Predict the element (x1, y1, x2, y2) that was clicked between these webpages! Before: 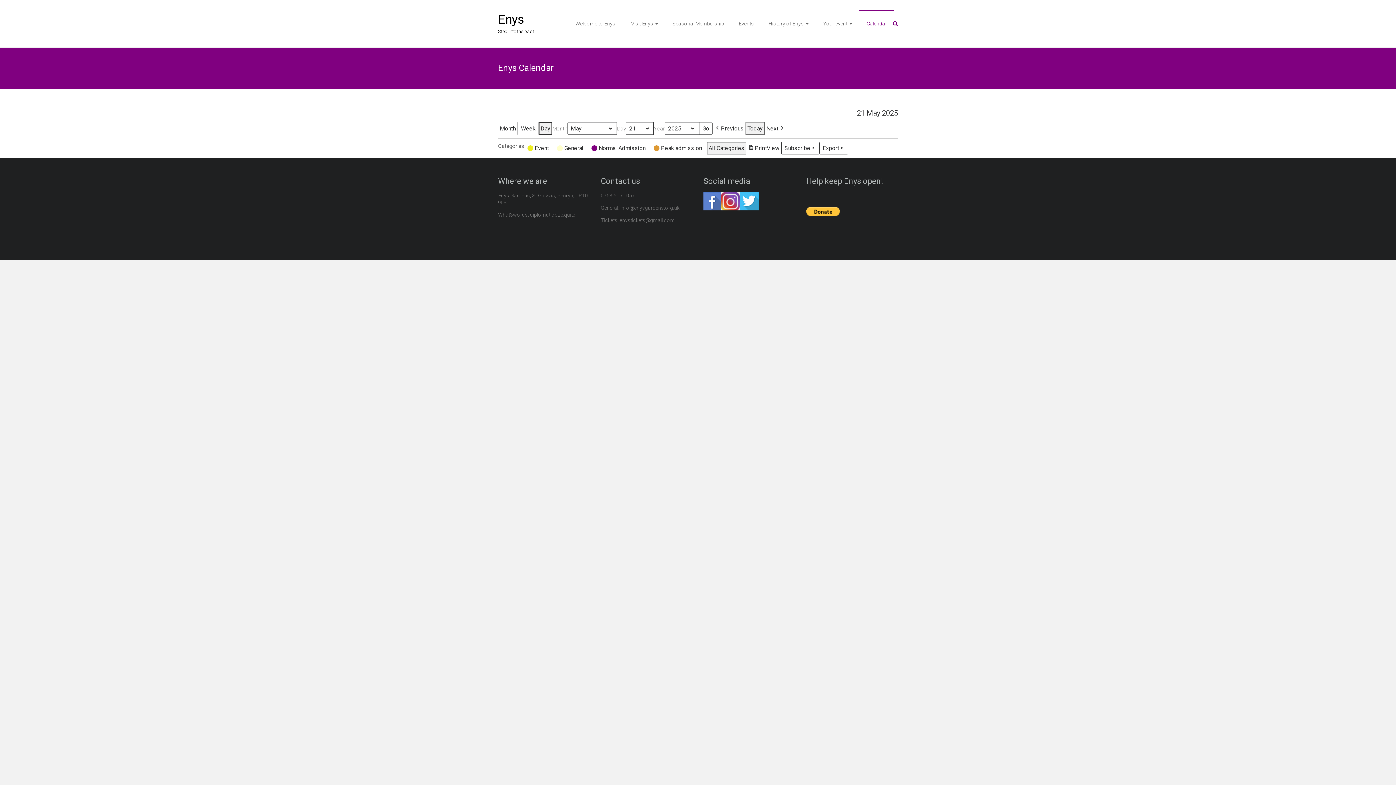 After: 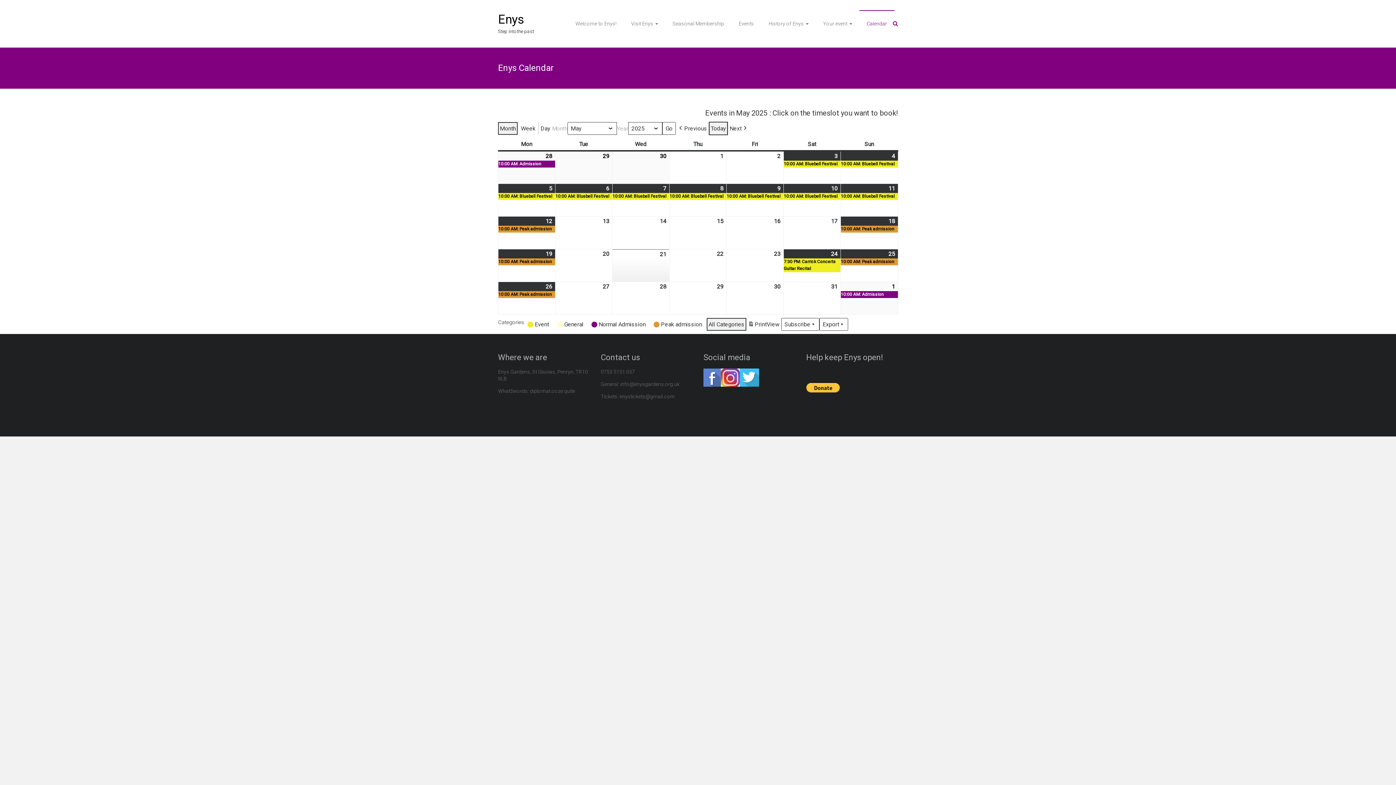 Action: label: Calendar bbox: (866, 10, 887, 36)